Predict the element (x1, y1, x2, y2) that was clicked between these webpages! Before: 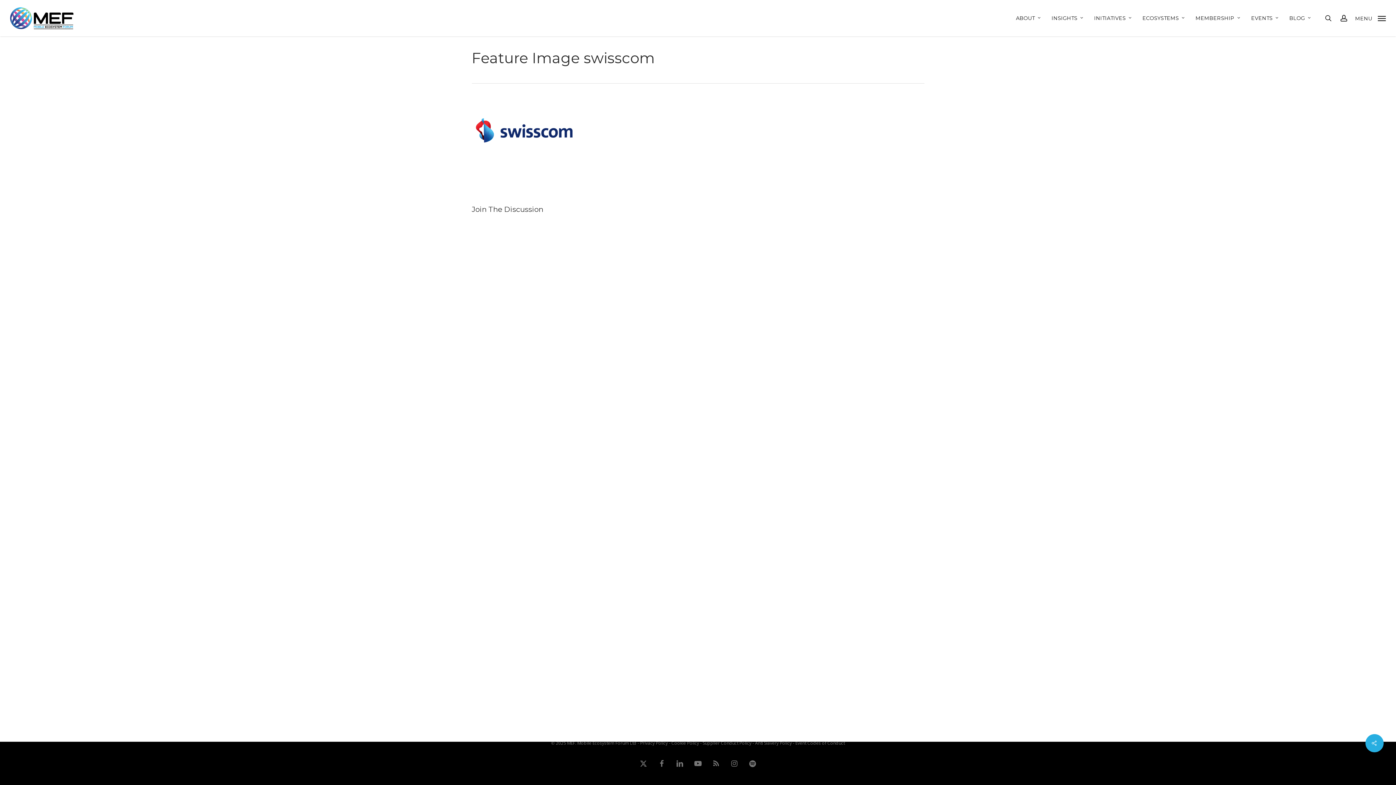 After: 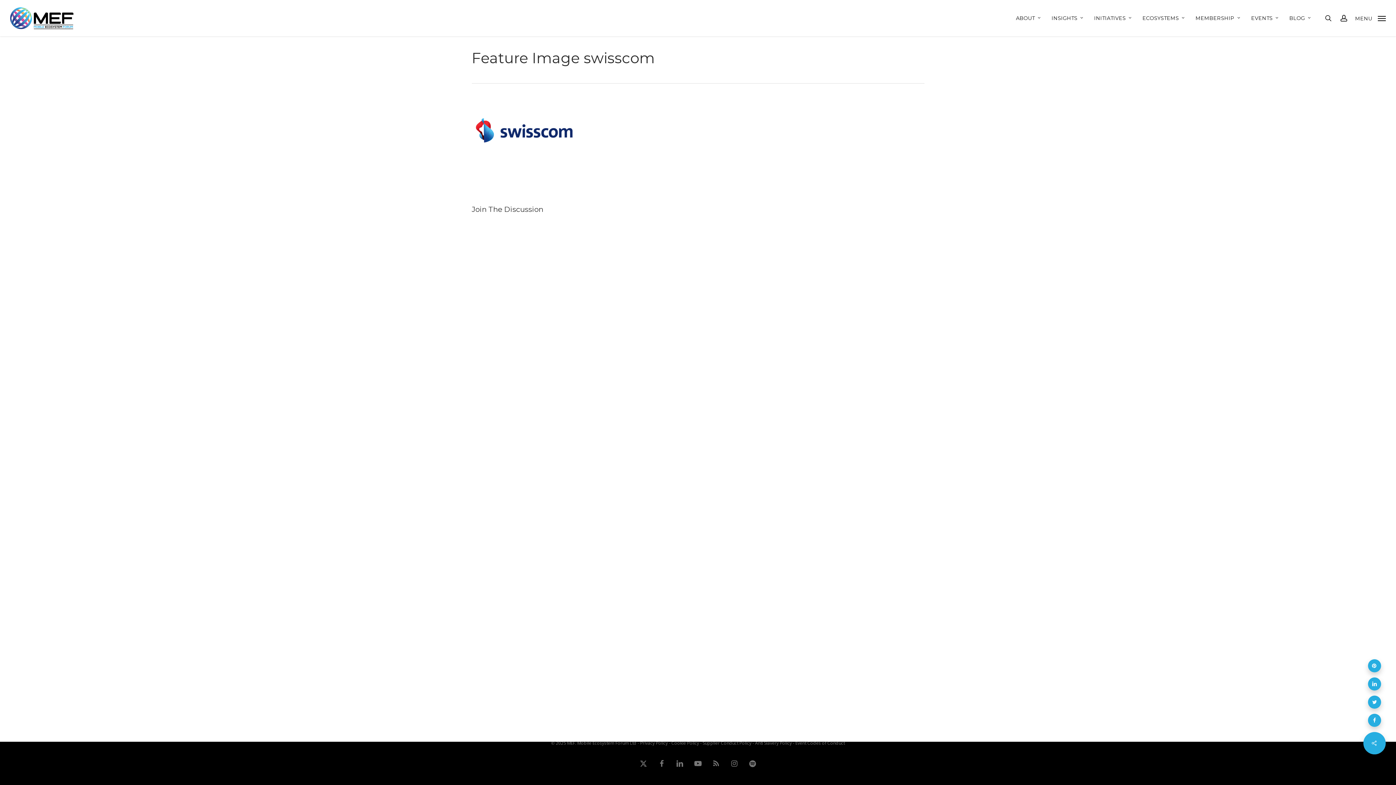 Action: bbox: (1365, 734, 1384, 752)